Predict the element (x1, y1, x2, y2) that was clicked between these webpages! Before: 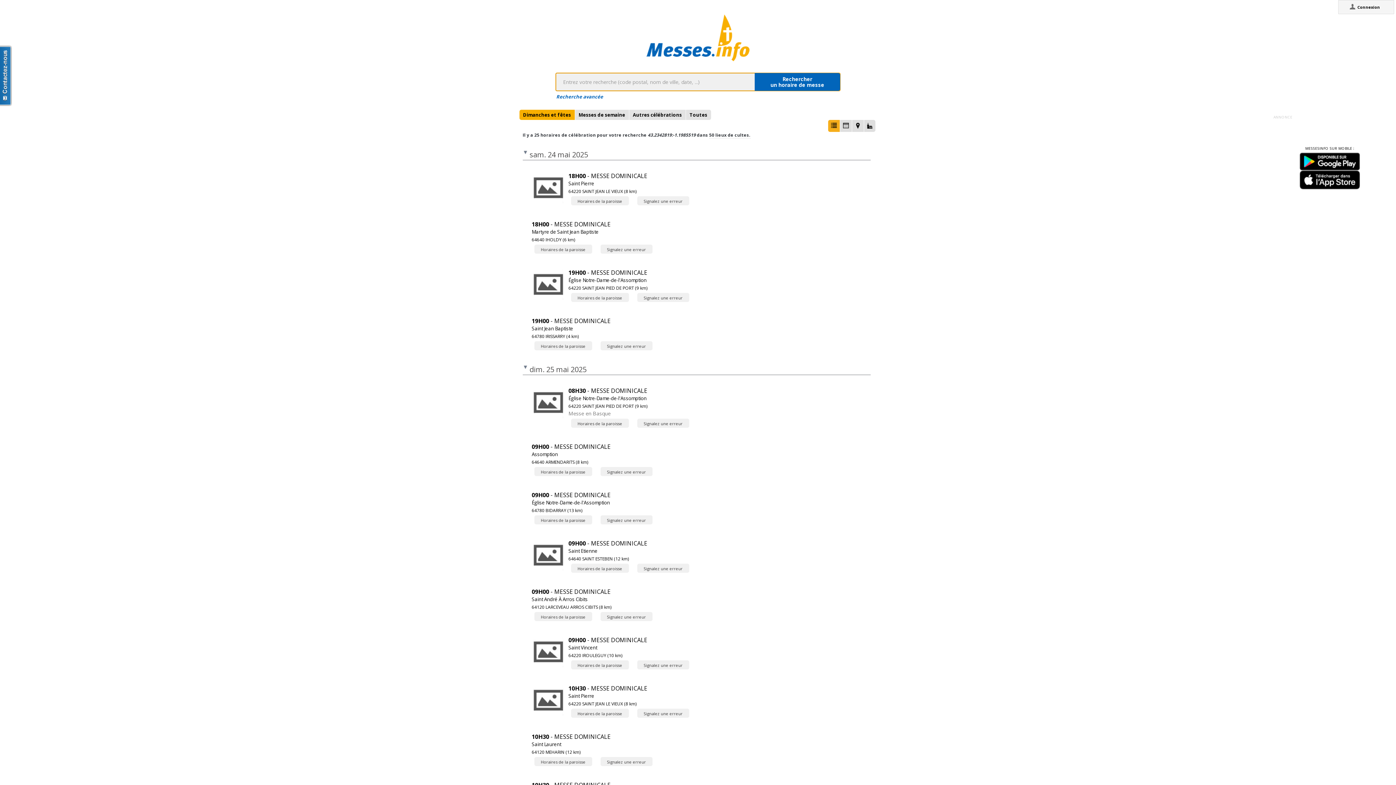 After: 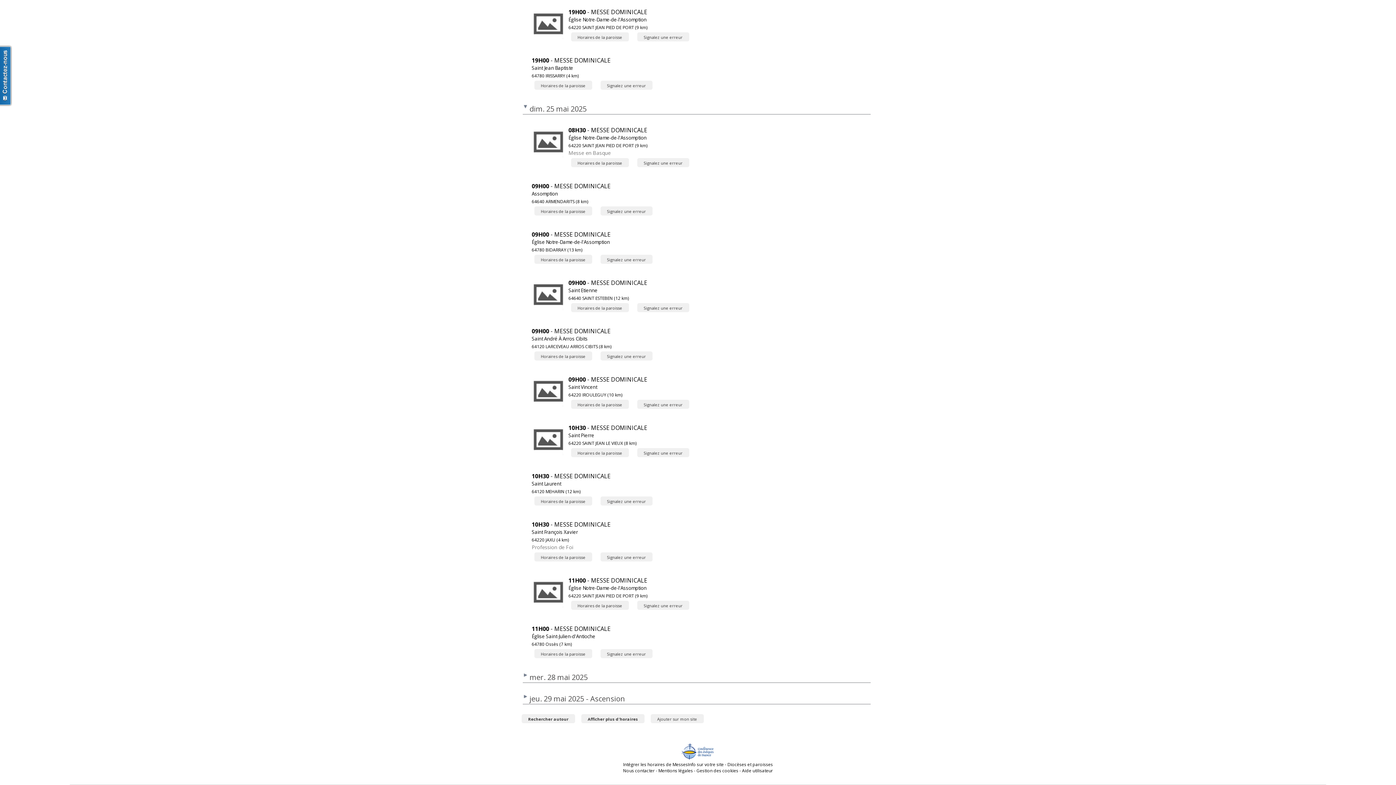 Action: label: Aide utilisateur bbox: (742, 483, 773, 490)